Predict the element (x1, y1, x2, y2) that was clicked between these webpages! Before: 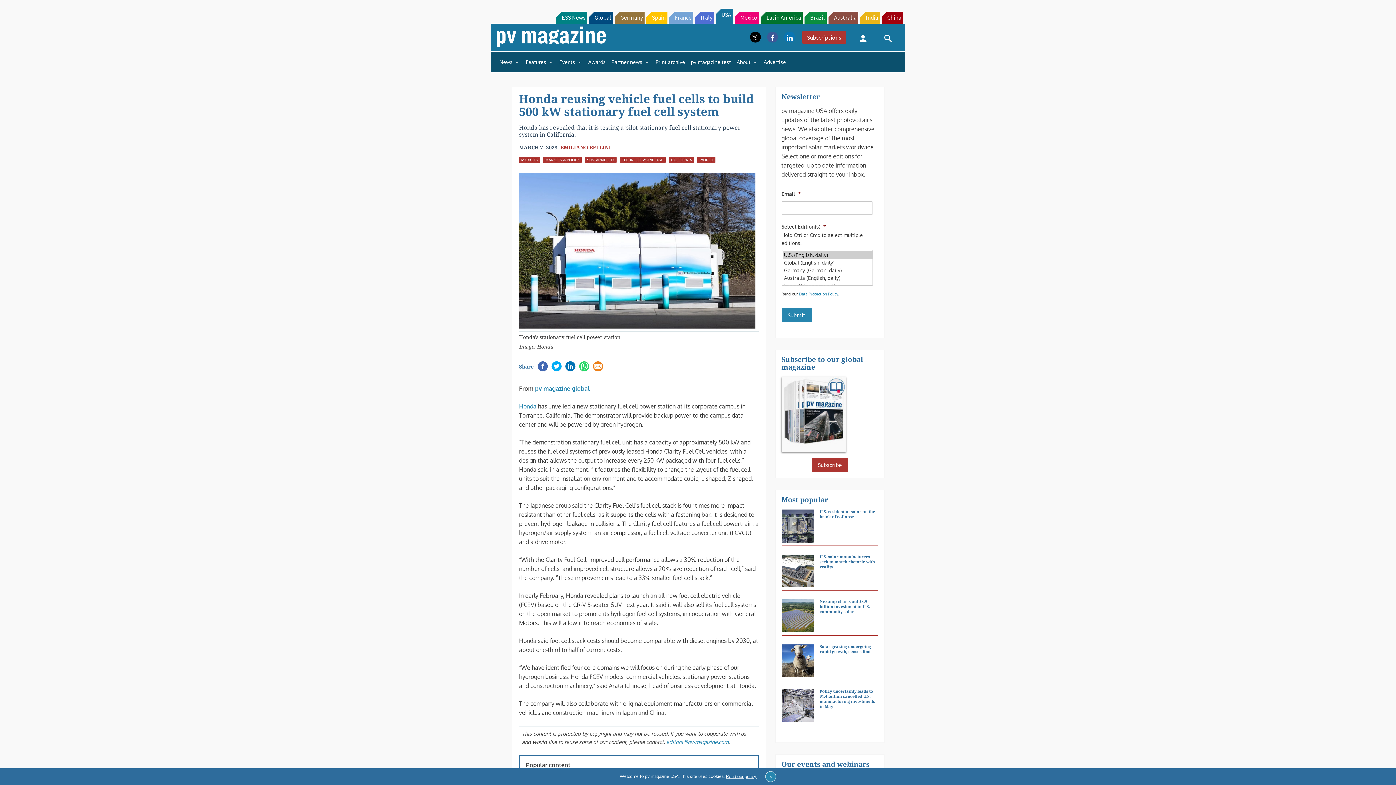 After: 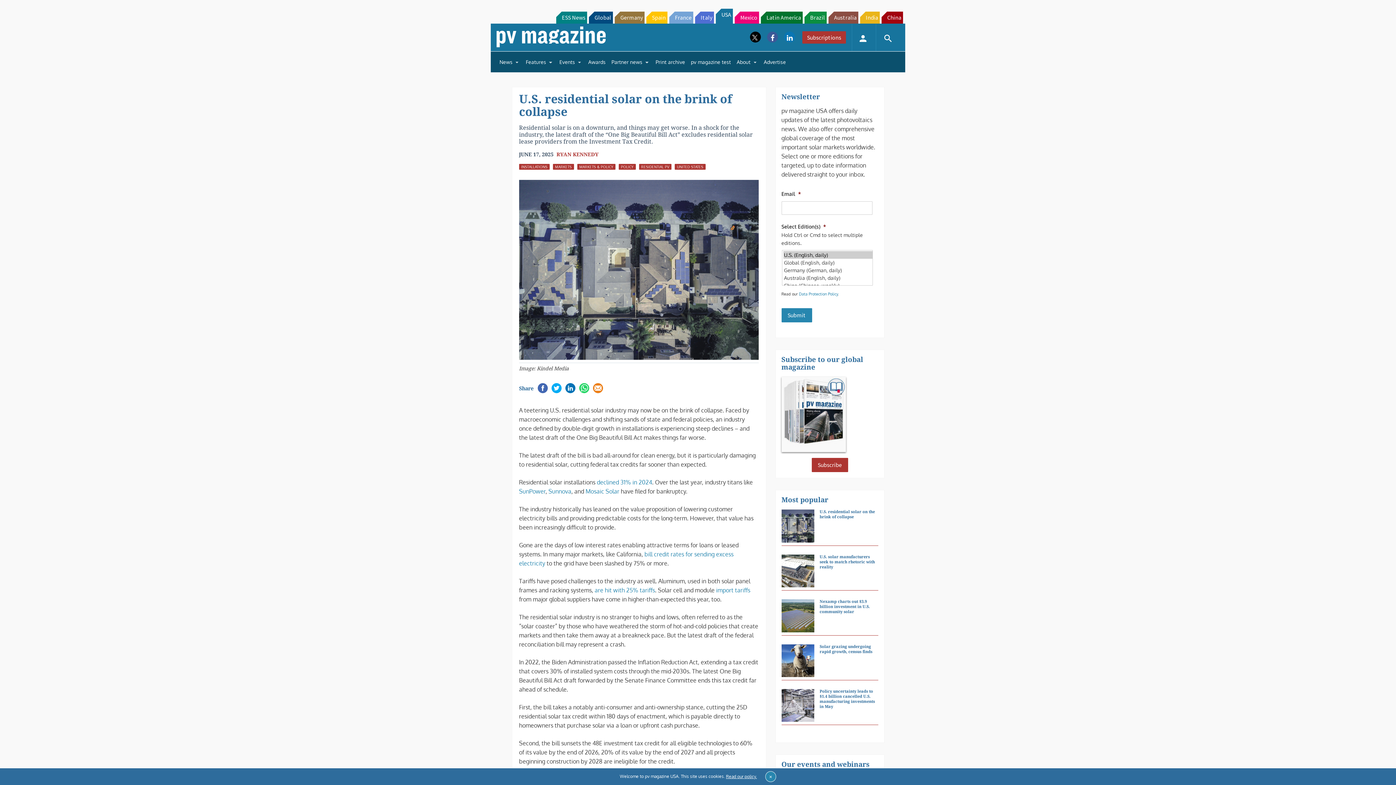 Action: label: U.S. residential solar on the brink of collapse bbox: (819, 521, 877, 531)